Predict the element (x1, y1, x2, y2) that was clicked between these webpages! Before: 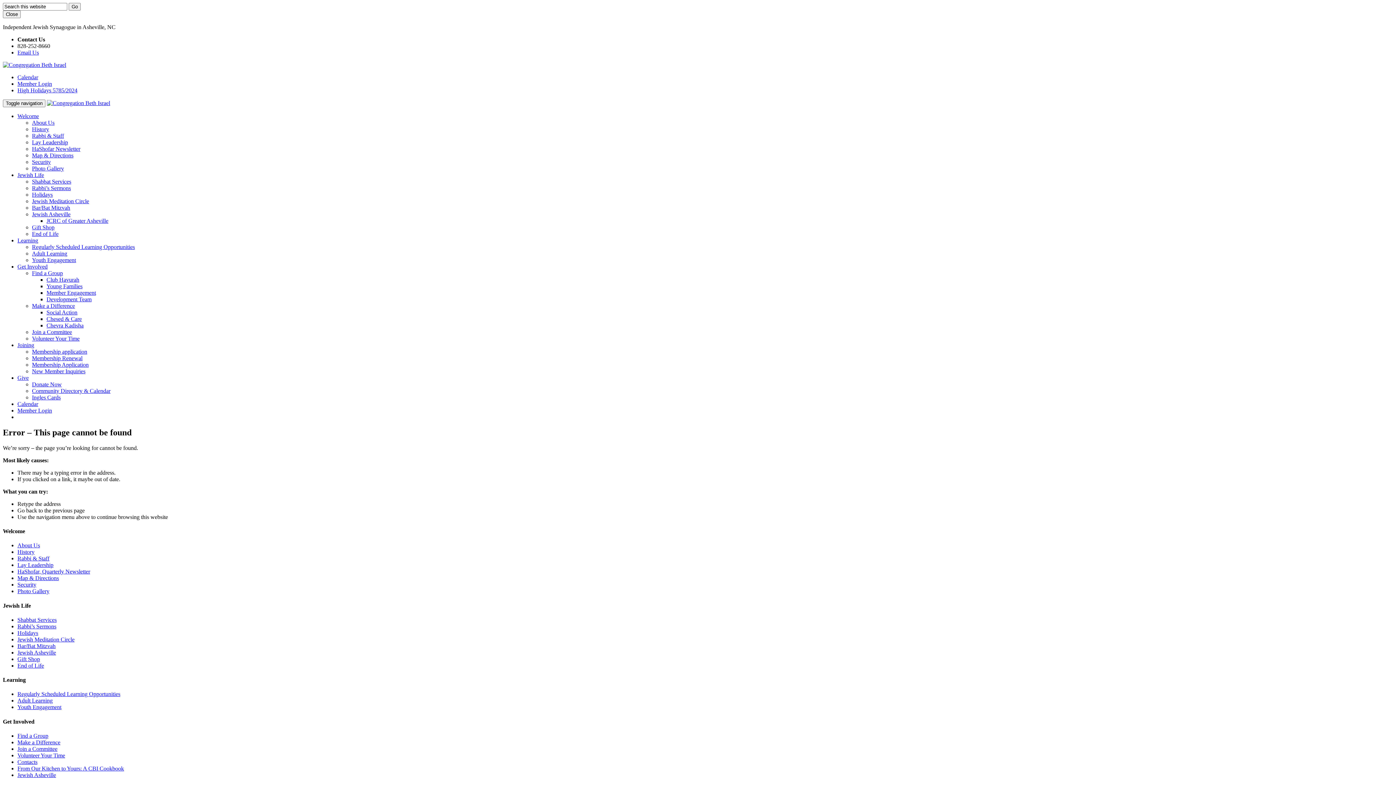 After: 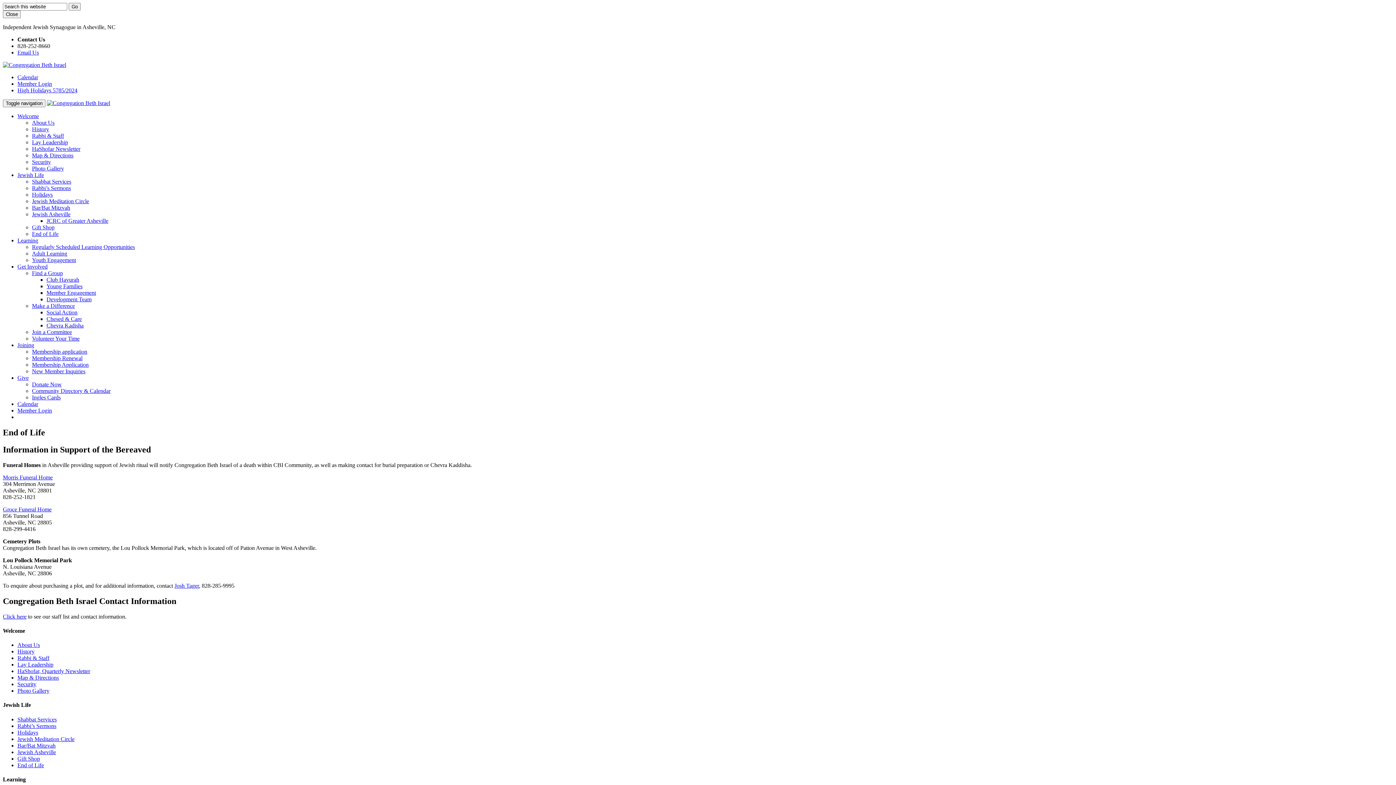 Action: label: End of Life bbox: (32, 230, 58, 237)